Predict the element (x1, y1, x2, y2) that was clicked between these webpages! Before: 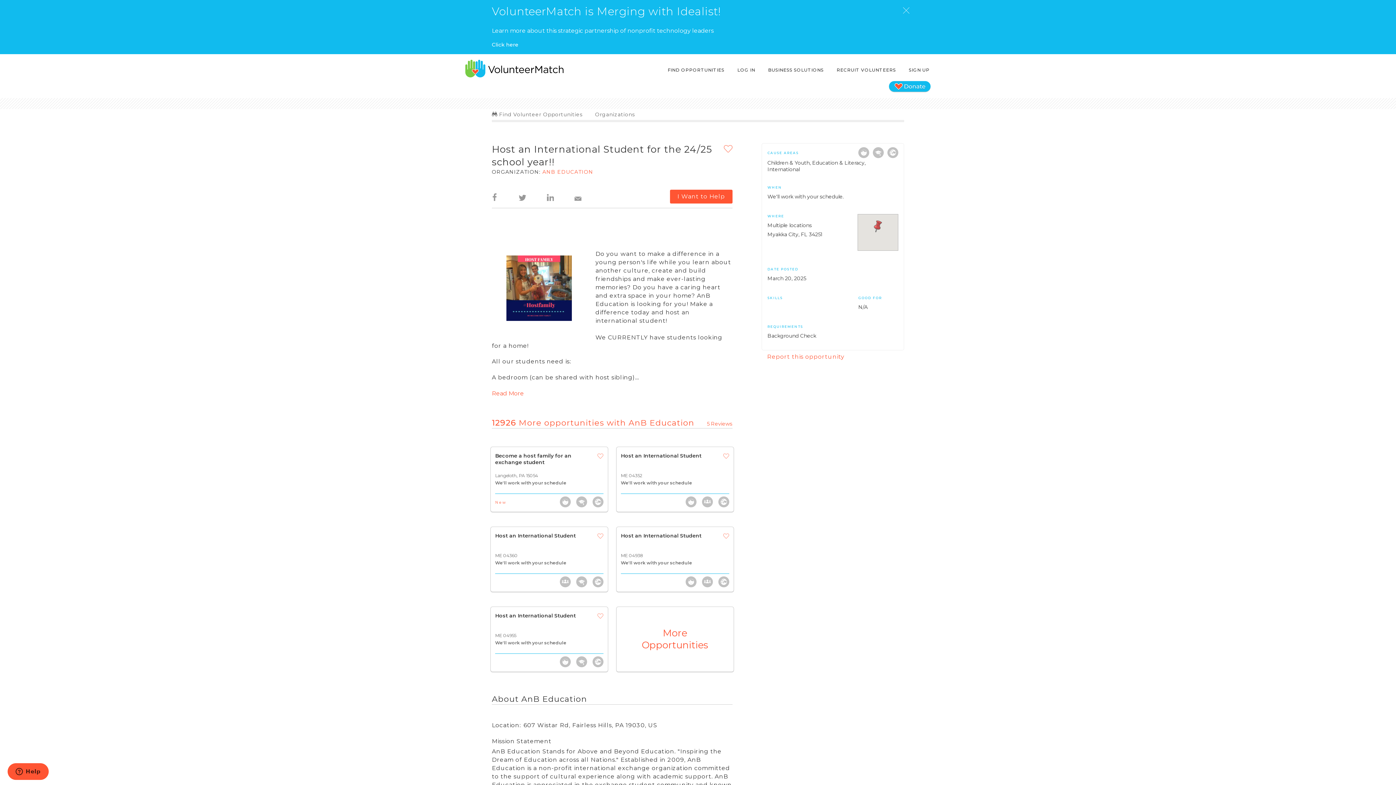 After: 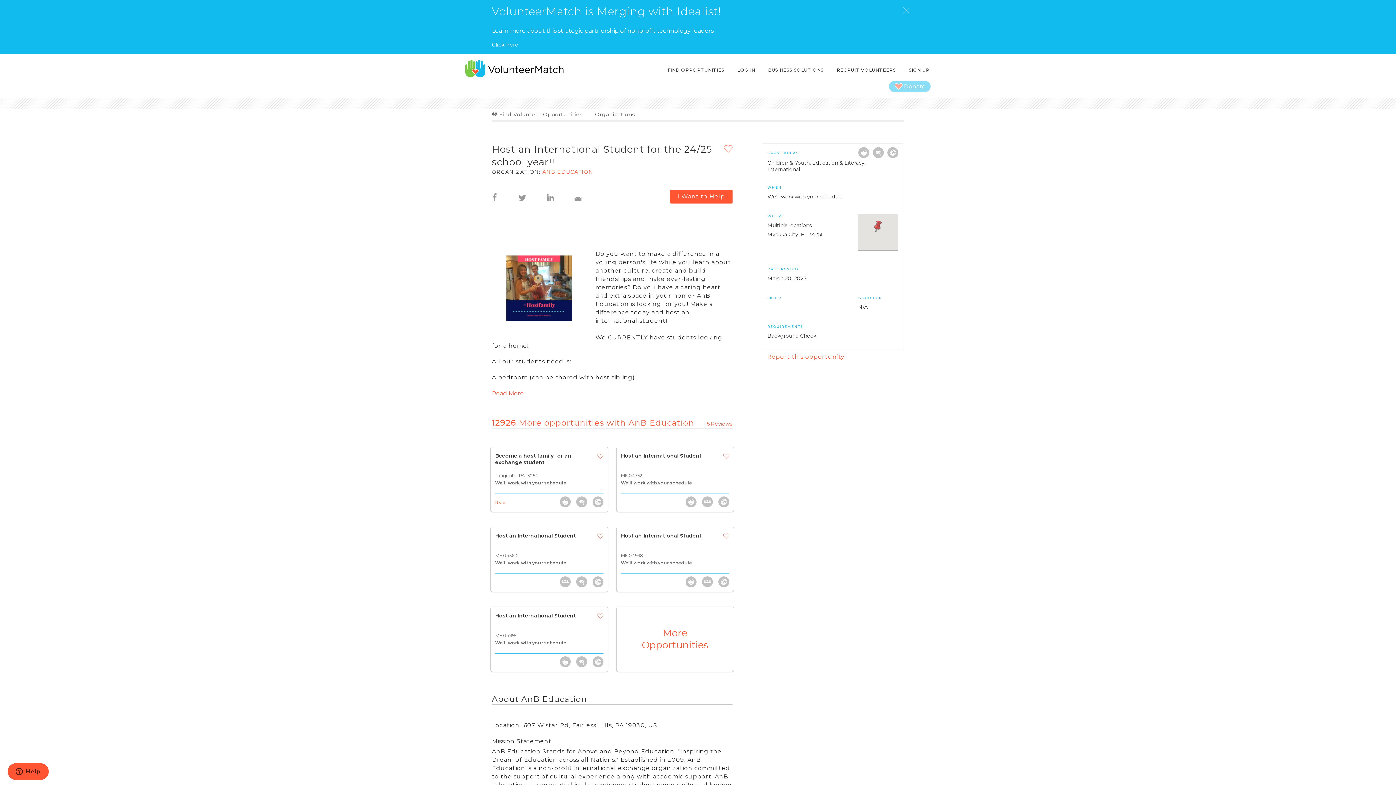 Action: bbox: (889, 87, 930, 93)